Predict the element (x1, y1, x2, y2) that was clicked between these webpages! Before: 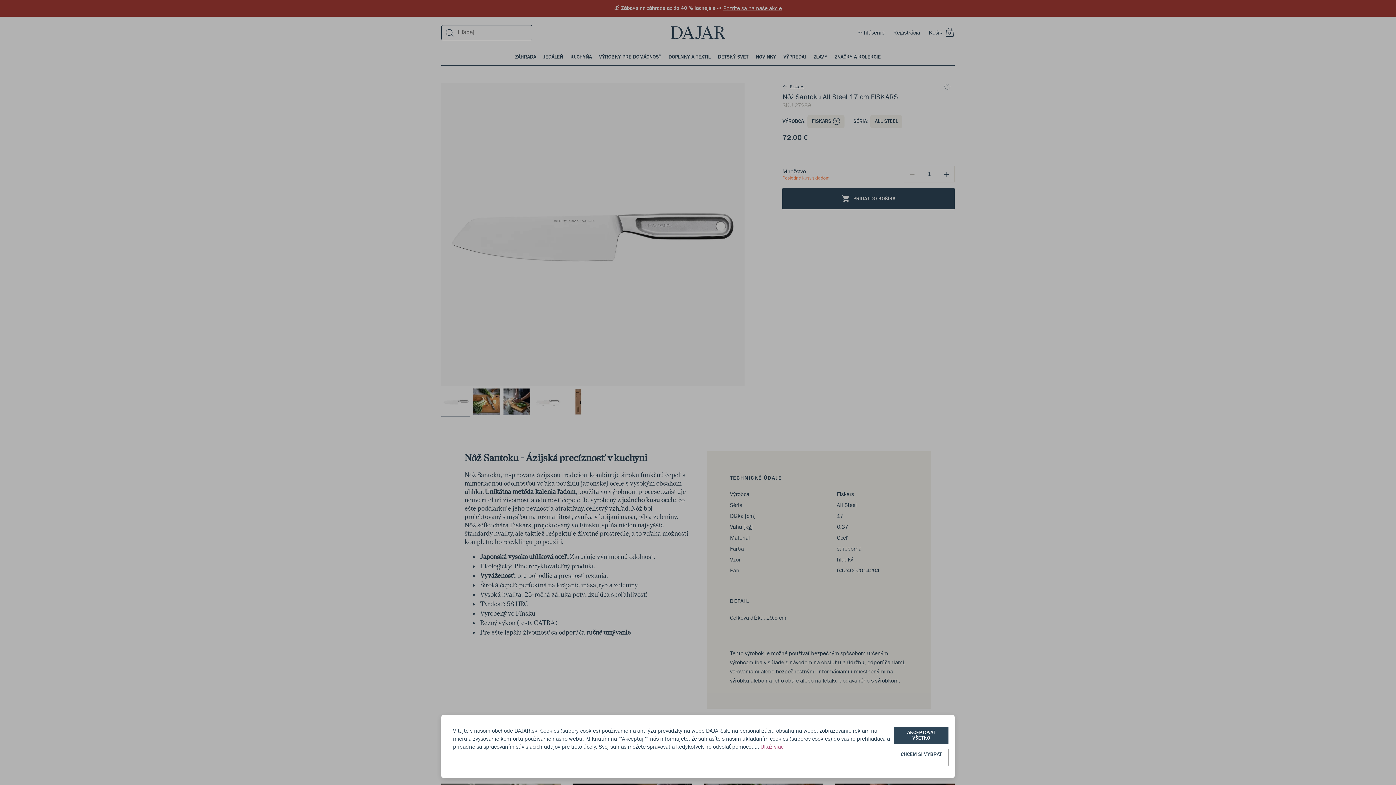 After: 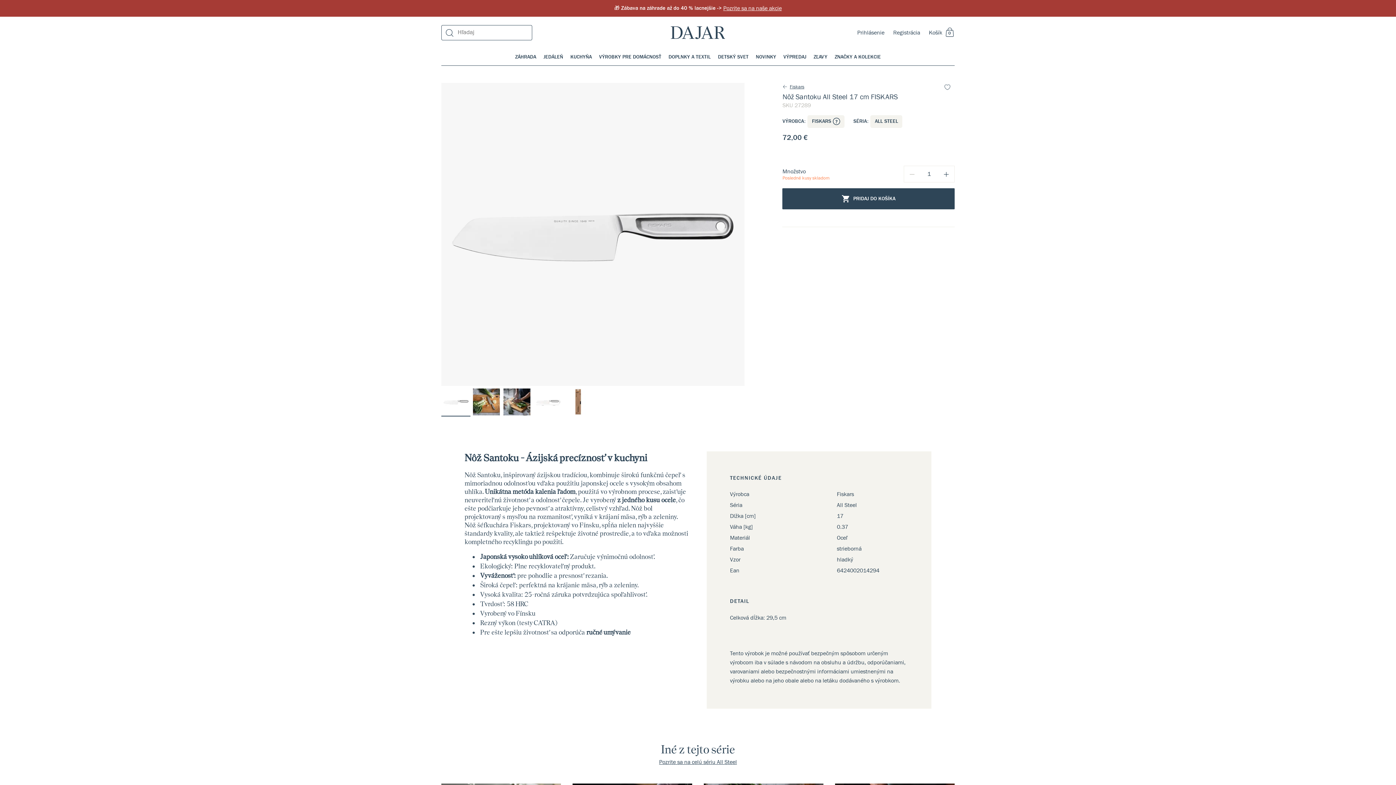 Action: bbox: (894, 727, 948, 744) label: AKCEPTOVAŤ VŠETKO